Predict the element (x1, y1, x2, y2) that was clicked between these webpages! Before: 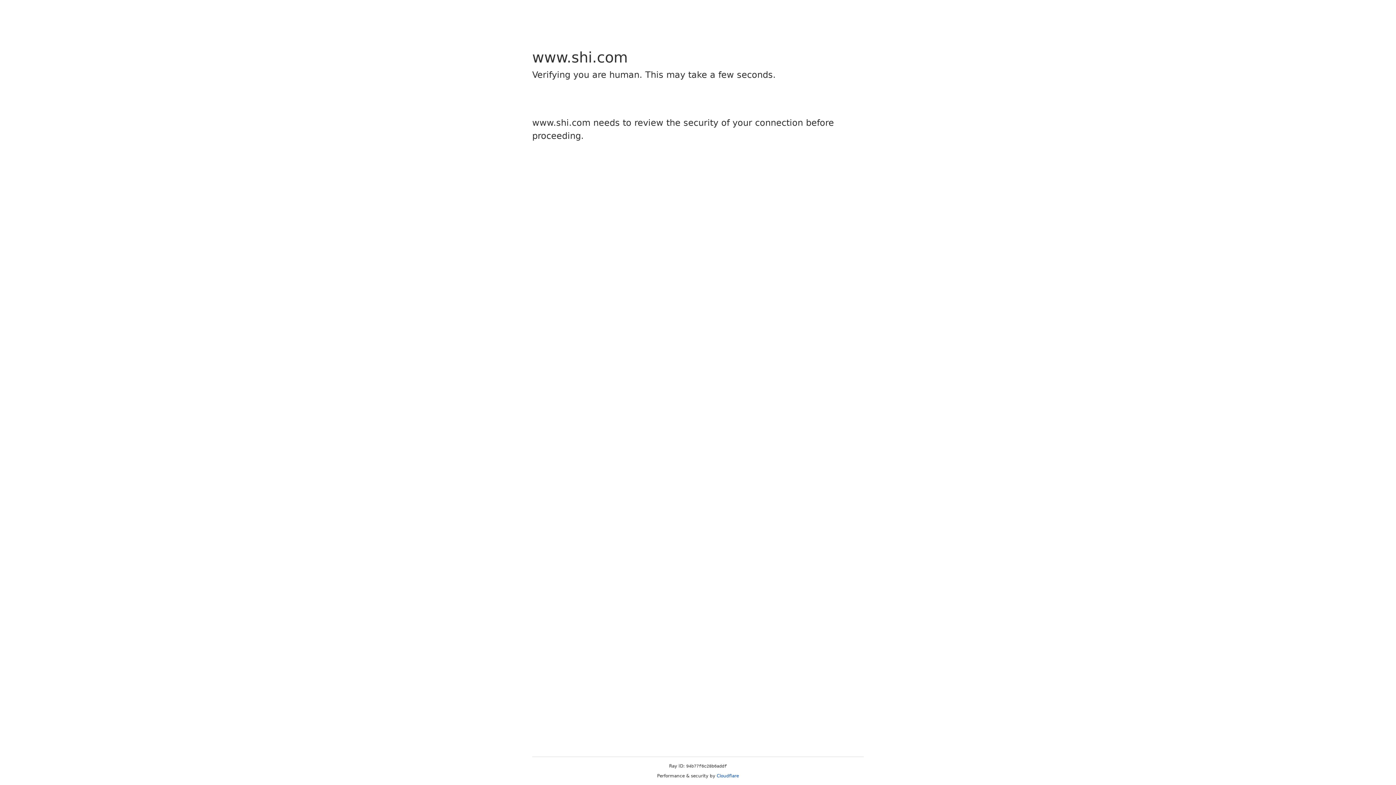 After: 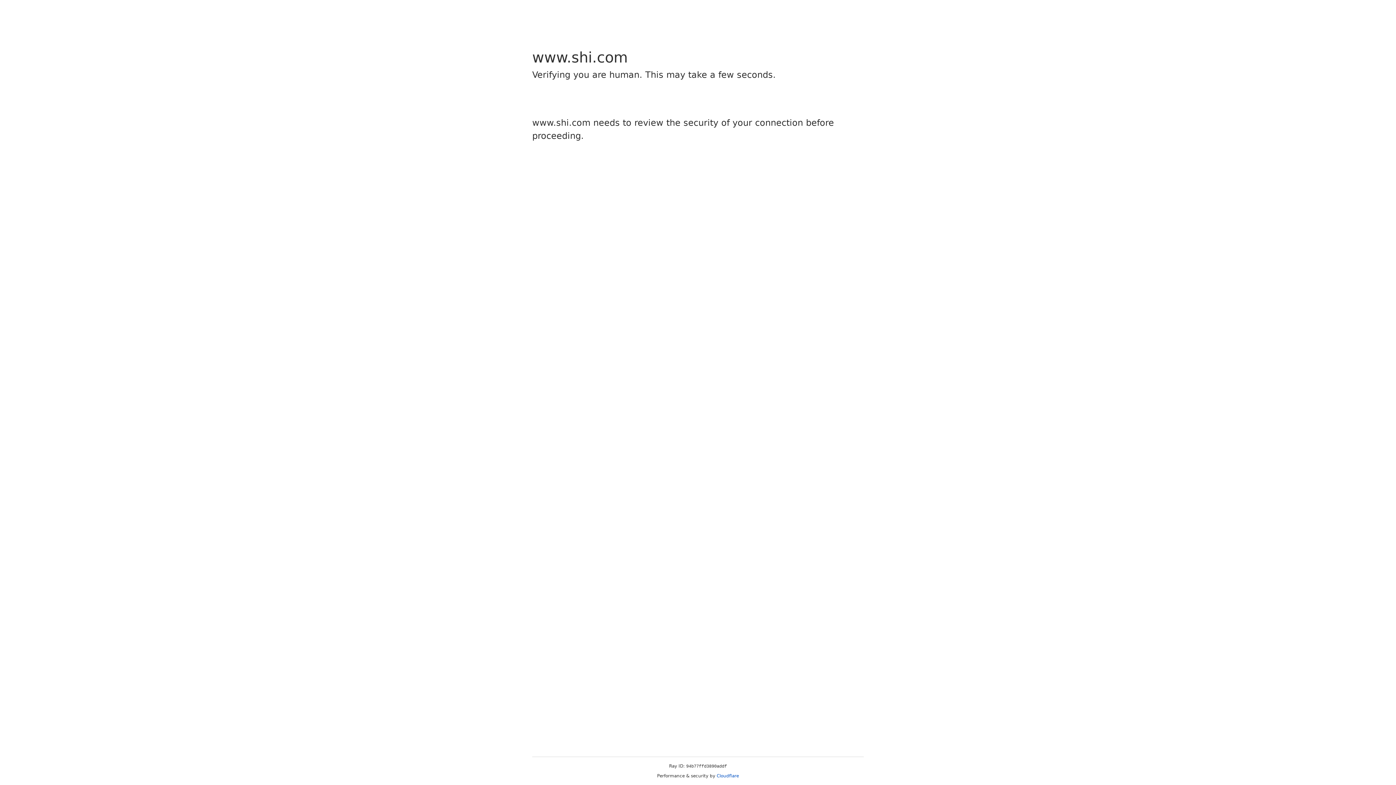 Action: bbox: (716, 773, 739, 778) label: Cloudflare